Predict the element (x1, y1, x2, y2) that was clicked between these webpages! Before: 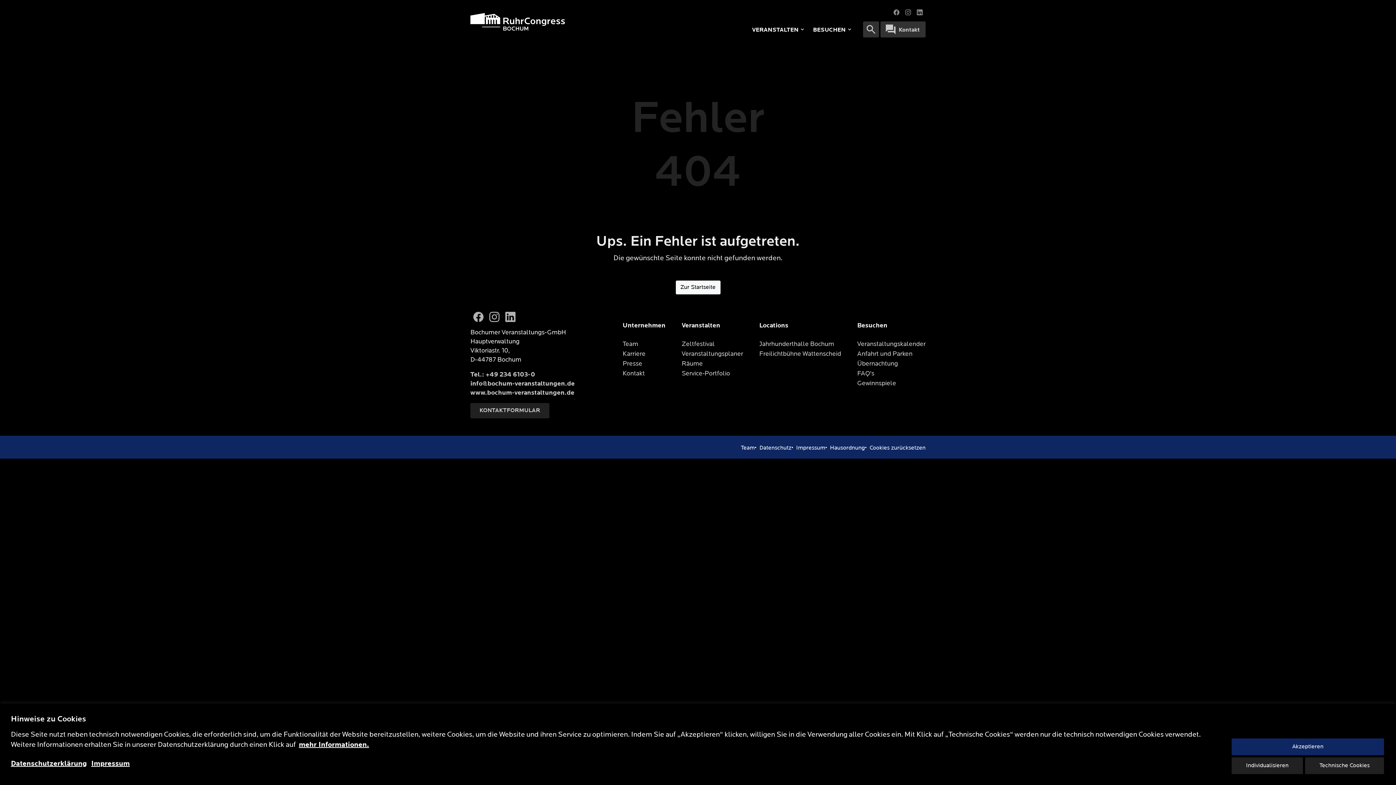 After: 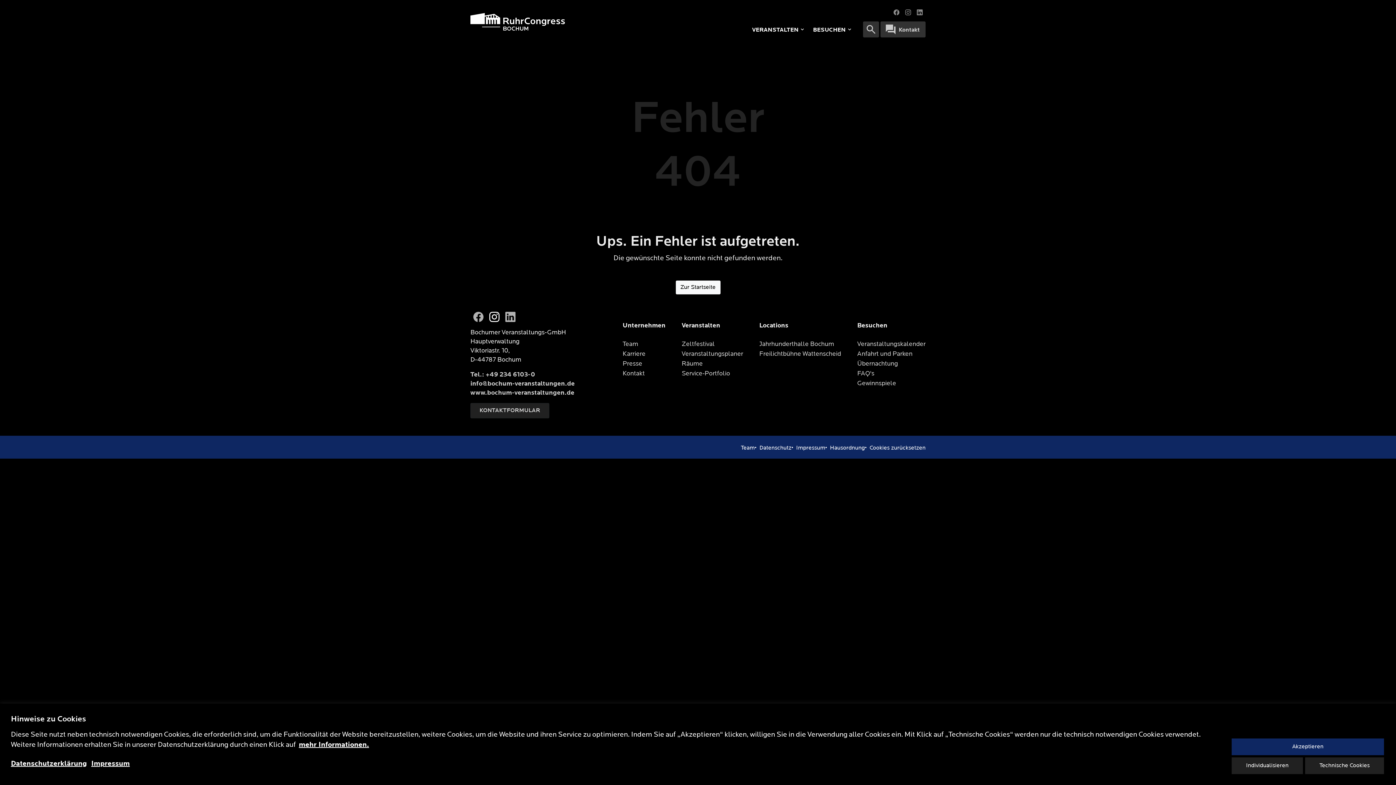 Action: bbox: (489, 312, 499, 322) label: Instagram